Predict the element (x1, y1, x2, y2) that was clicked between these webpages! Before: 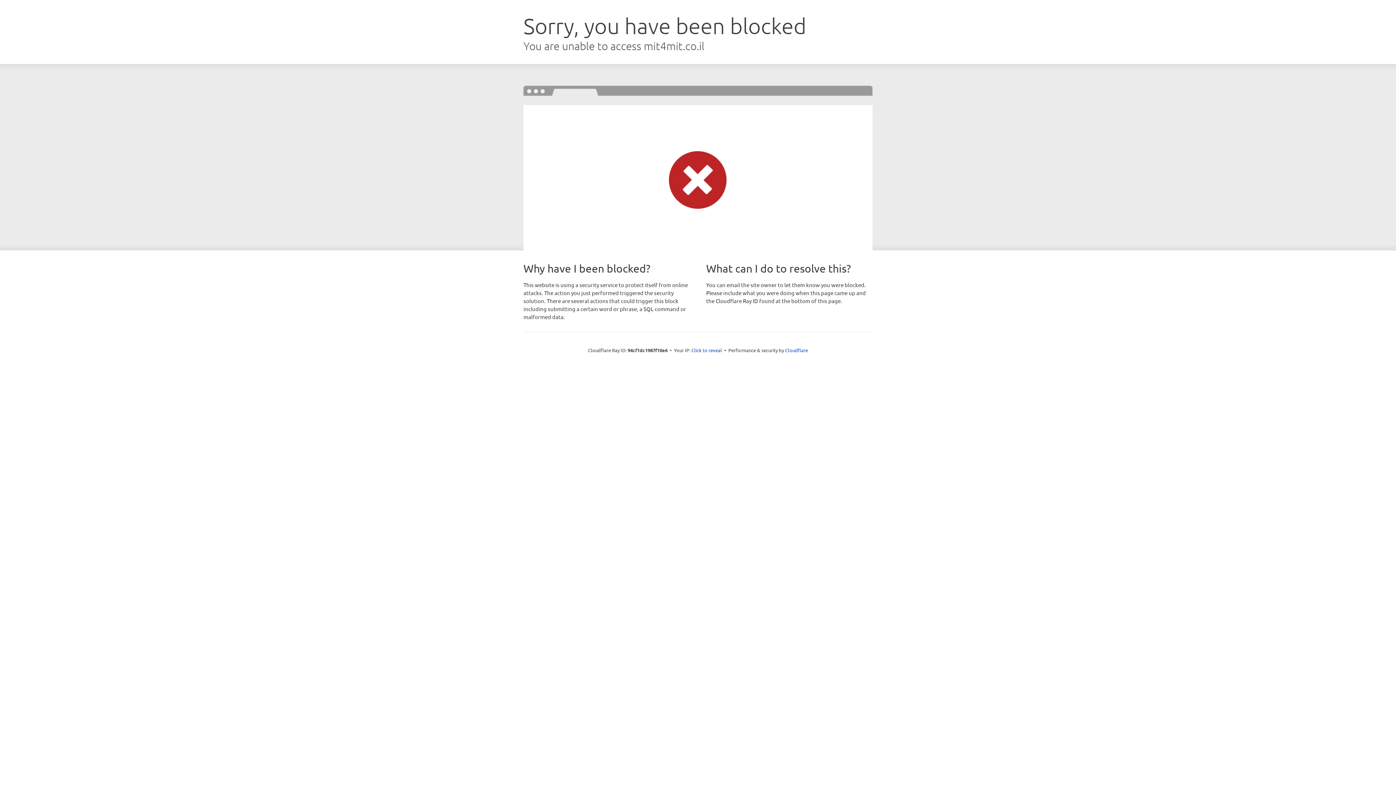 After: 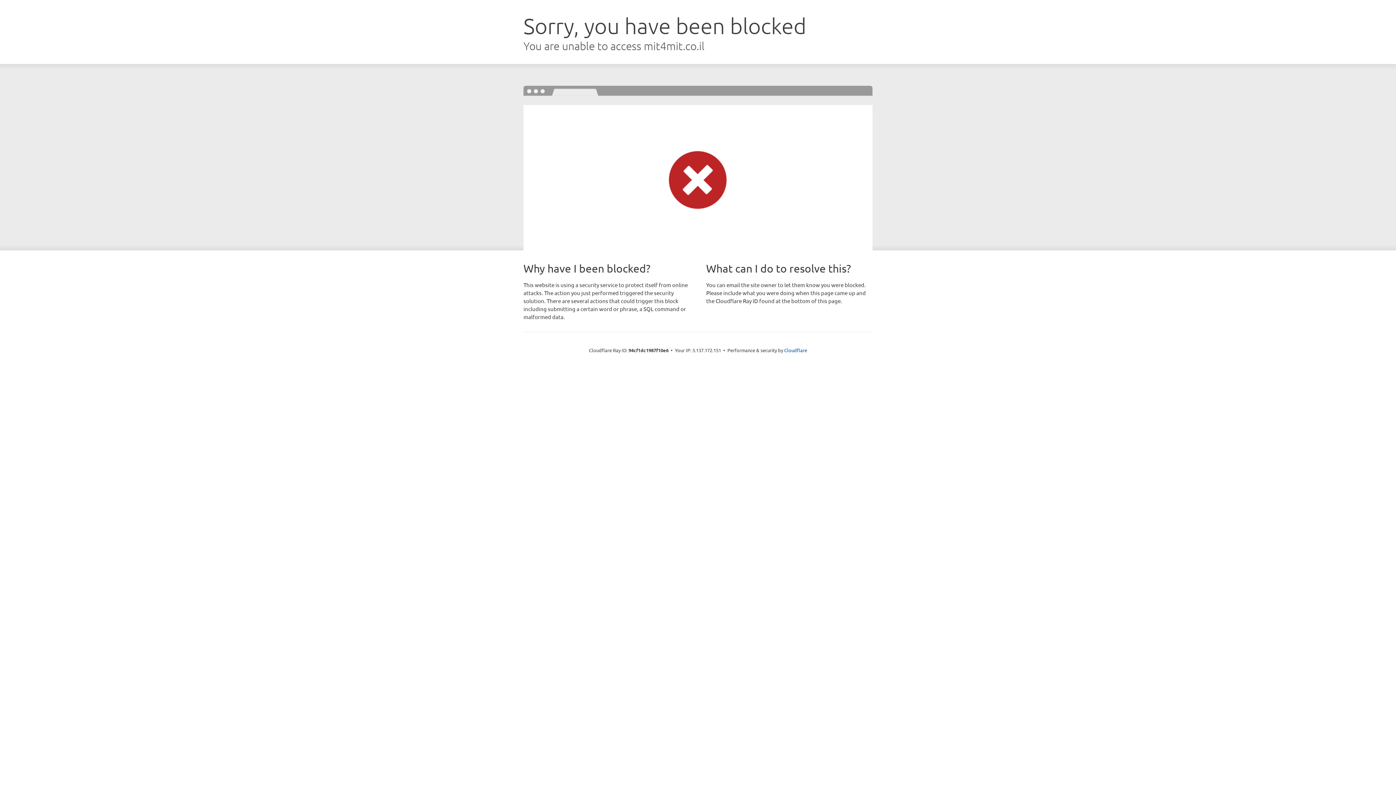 Action: bbox: (691, 346, 722, 353) label: Click to reveal